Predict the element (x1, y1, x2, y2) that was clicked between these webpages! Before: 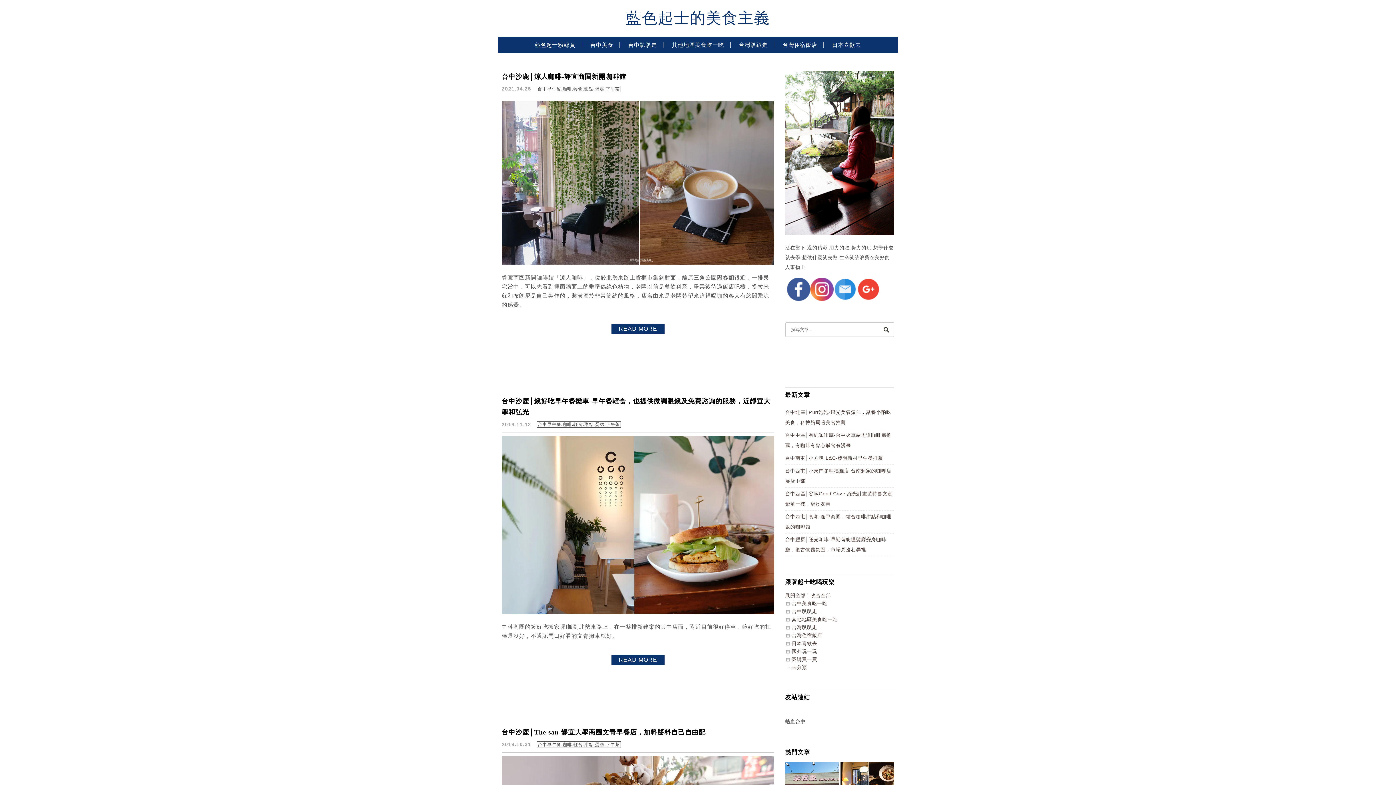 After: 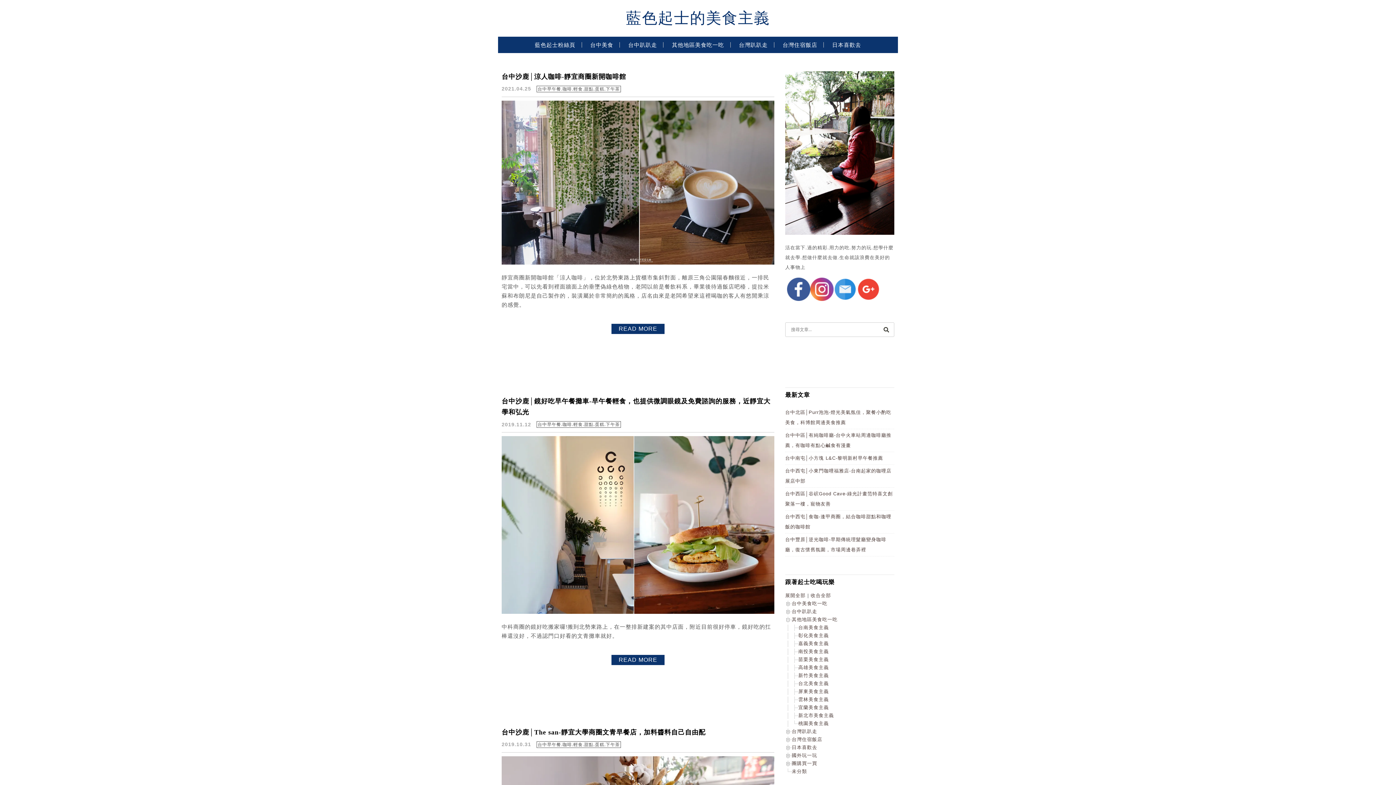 Action: bbox: (785, 617, 792, 622)